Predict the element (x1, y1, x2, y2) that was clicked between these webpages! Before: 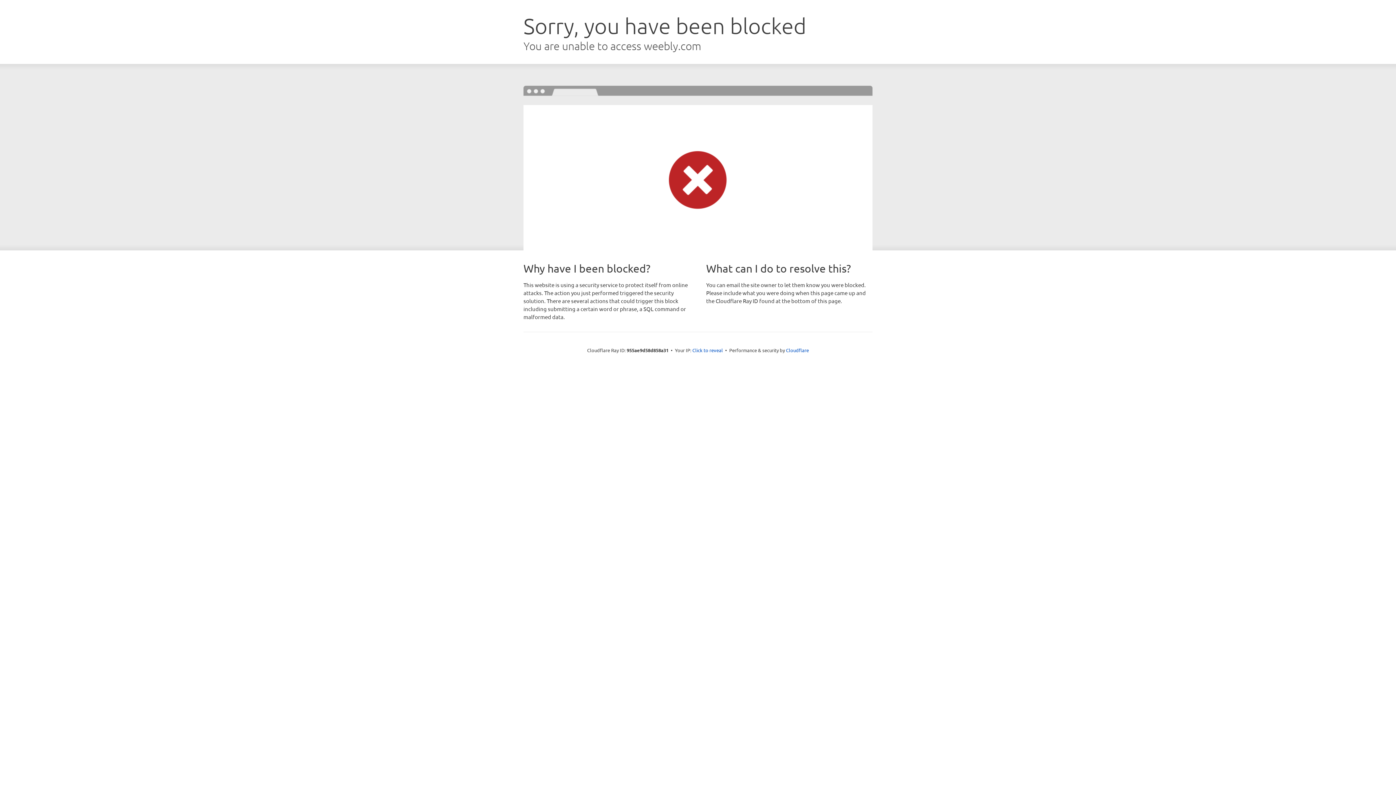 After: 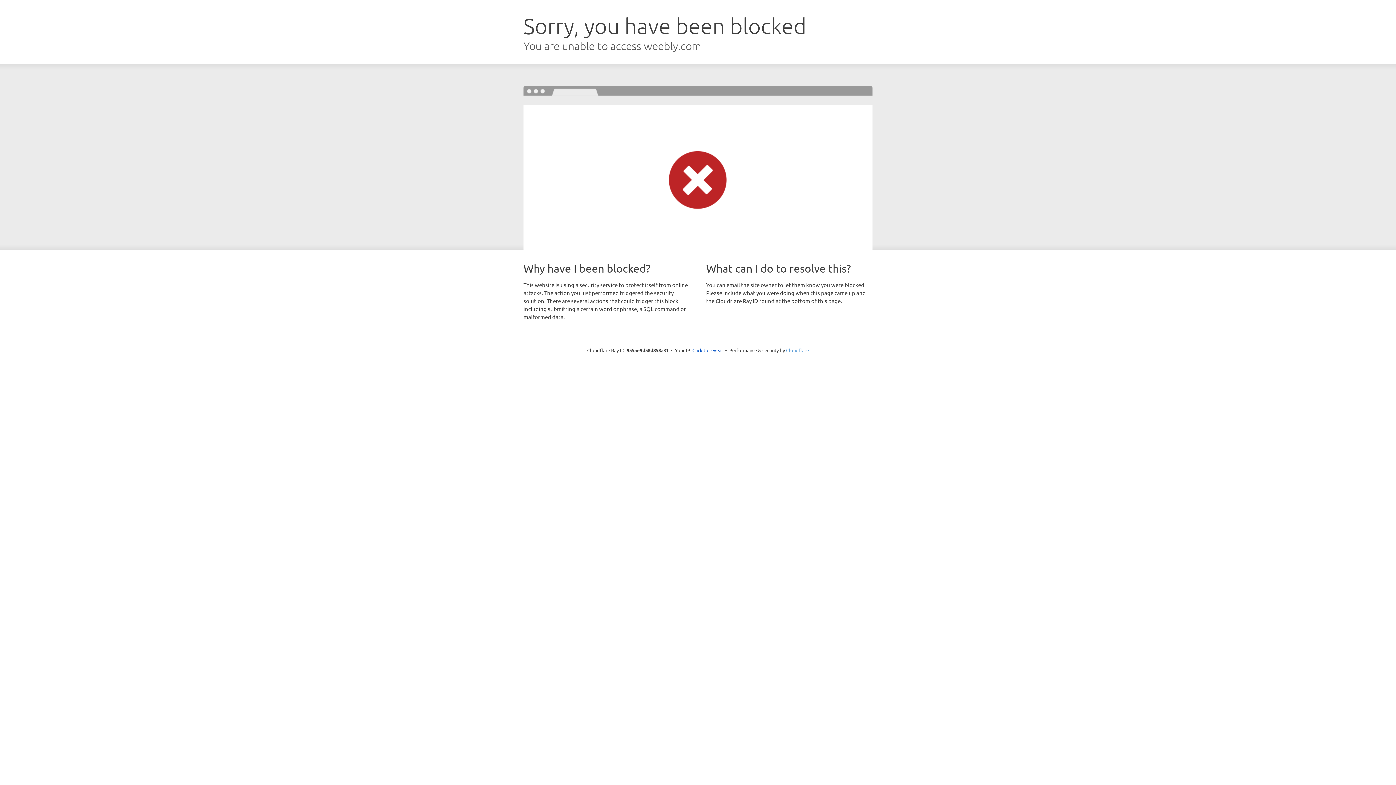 Action: label: Cloudflare bbox: (786, 347, 809, 353)